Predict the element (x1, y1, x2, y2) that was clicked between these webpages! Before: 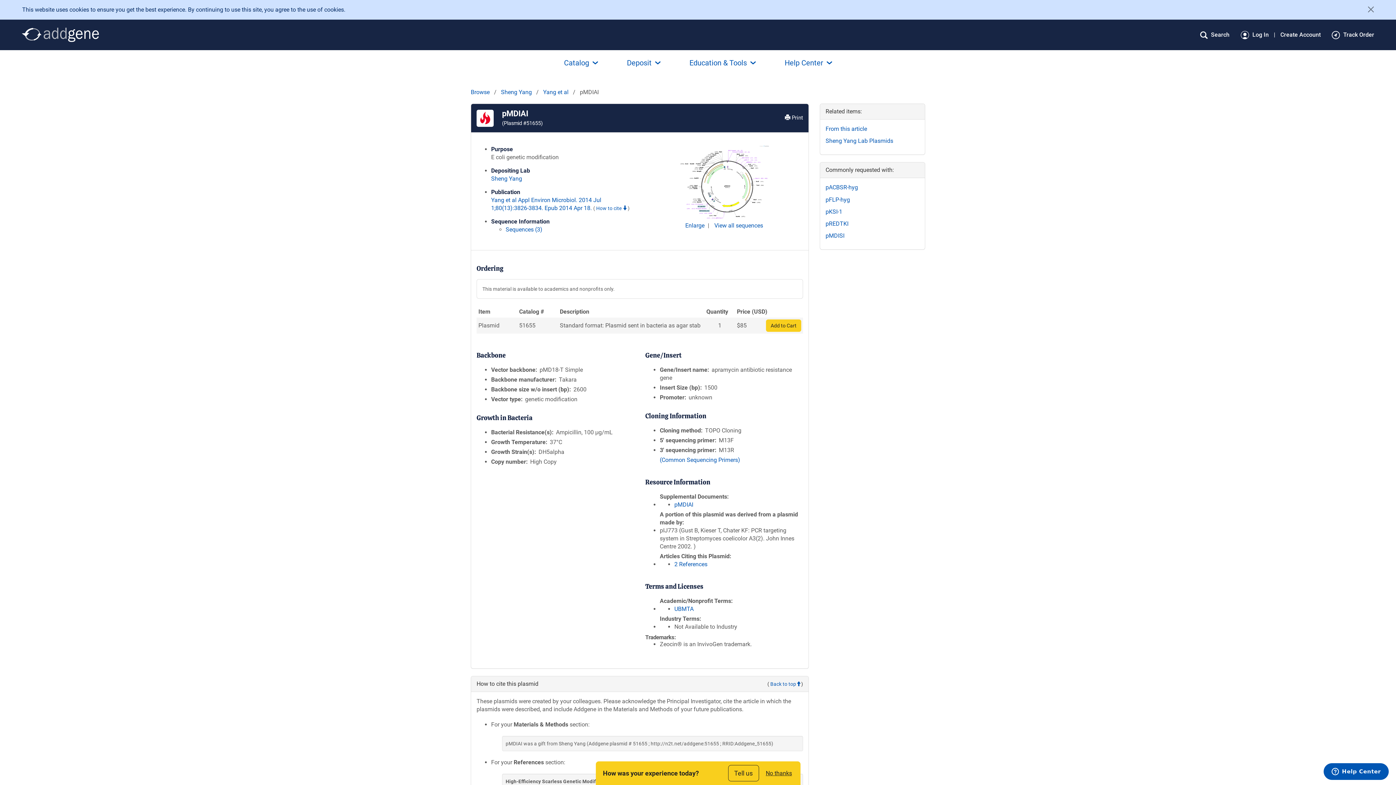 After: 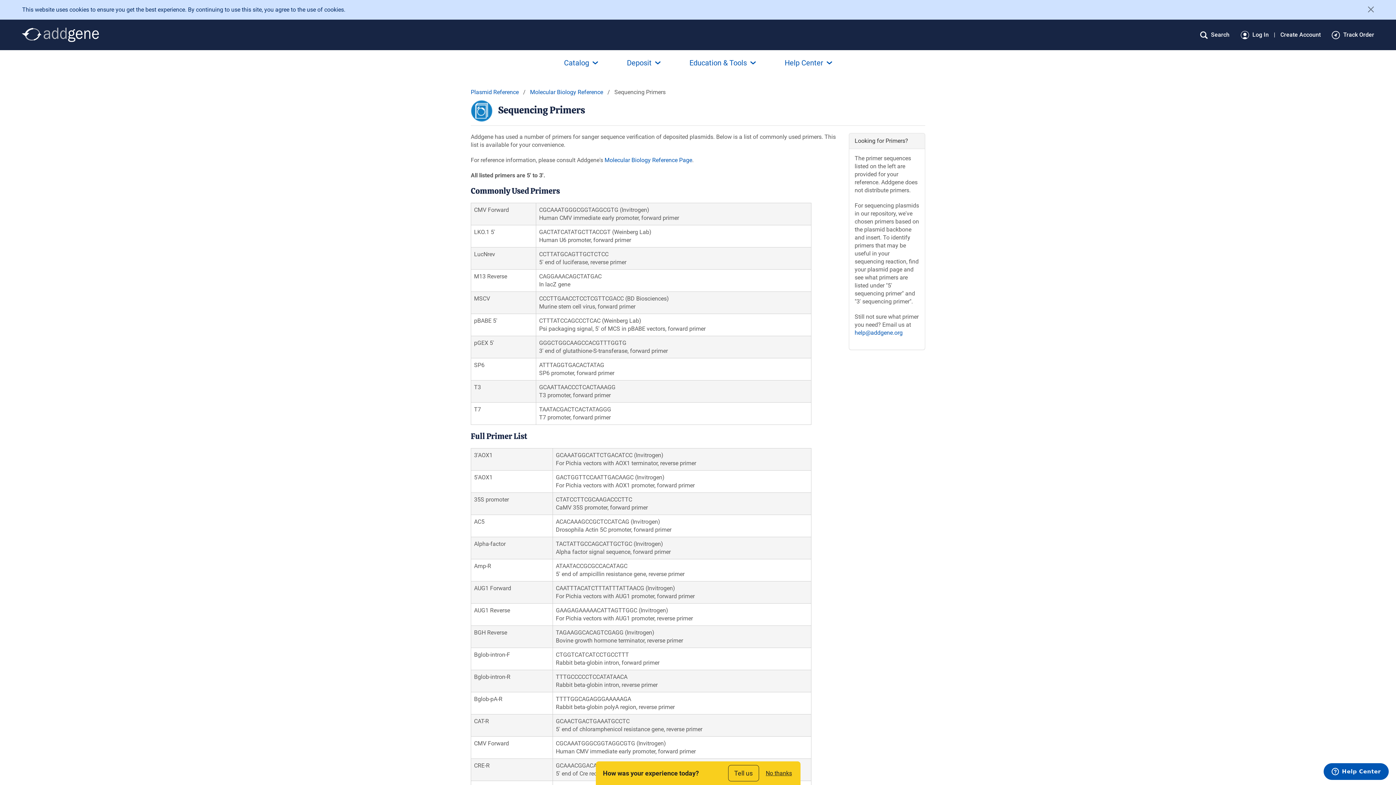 Action: label: (Common Sequencing Primers) bbox: (660, 456, 740, 463)